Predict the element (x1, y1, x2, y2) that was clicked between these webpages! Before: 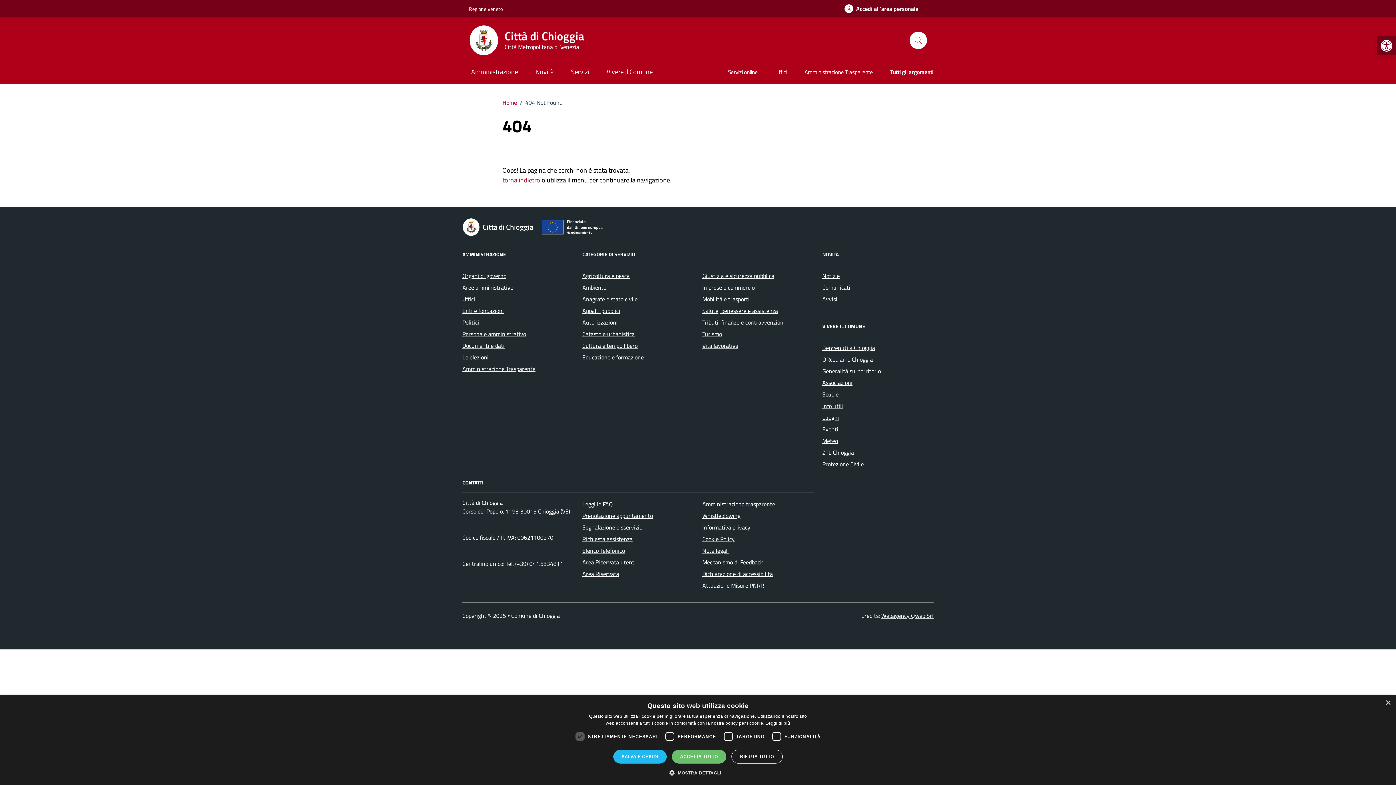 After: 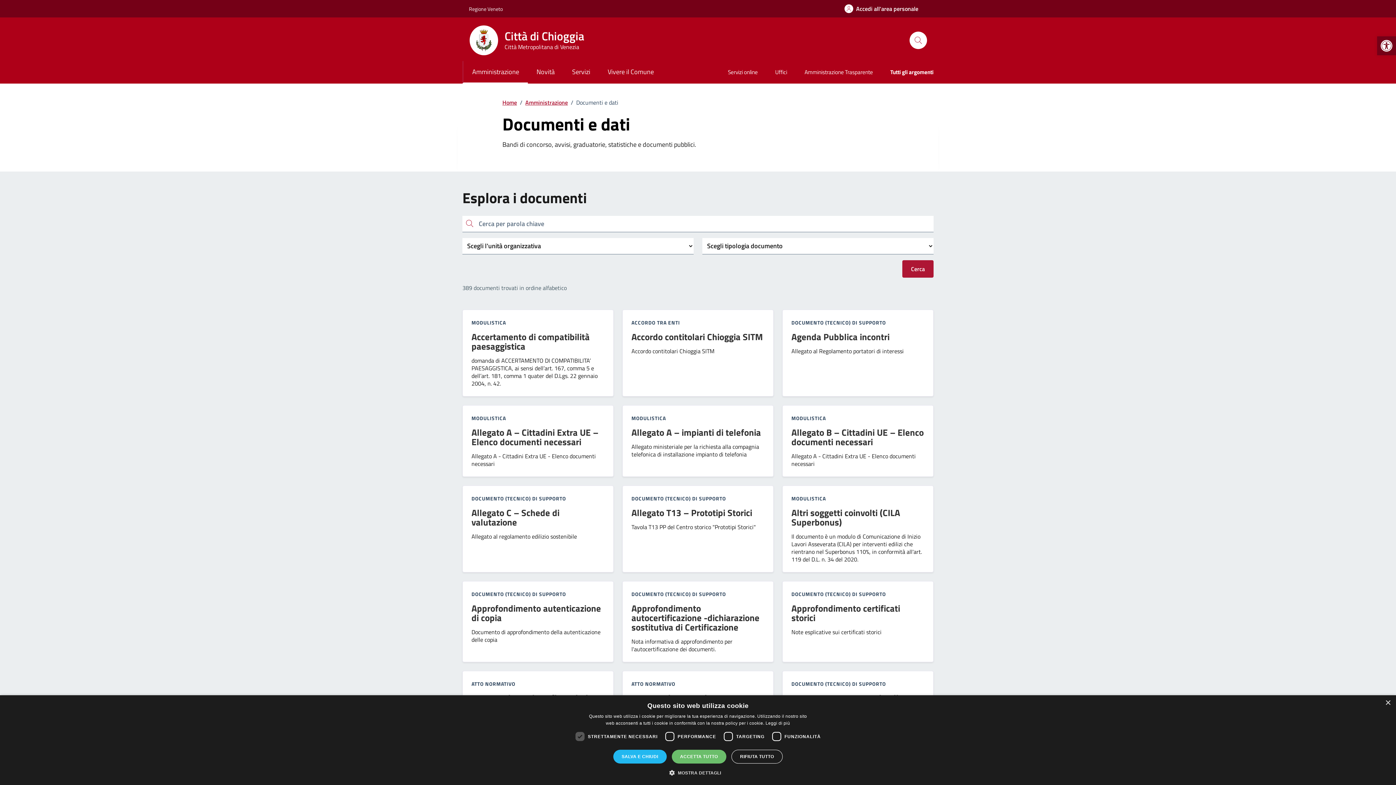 Action: bbox: (462, 339, 504, 351) label: Documenti e dati